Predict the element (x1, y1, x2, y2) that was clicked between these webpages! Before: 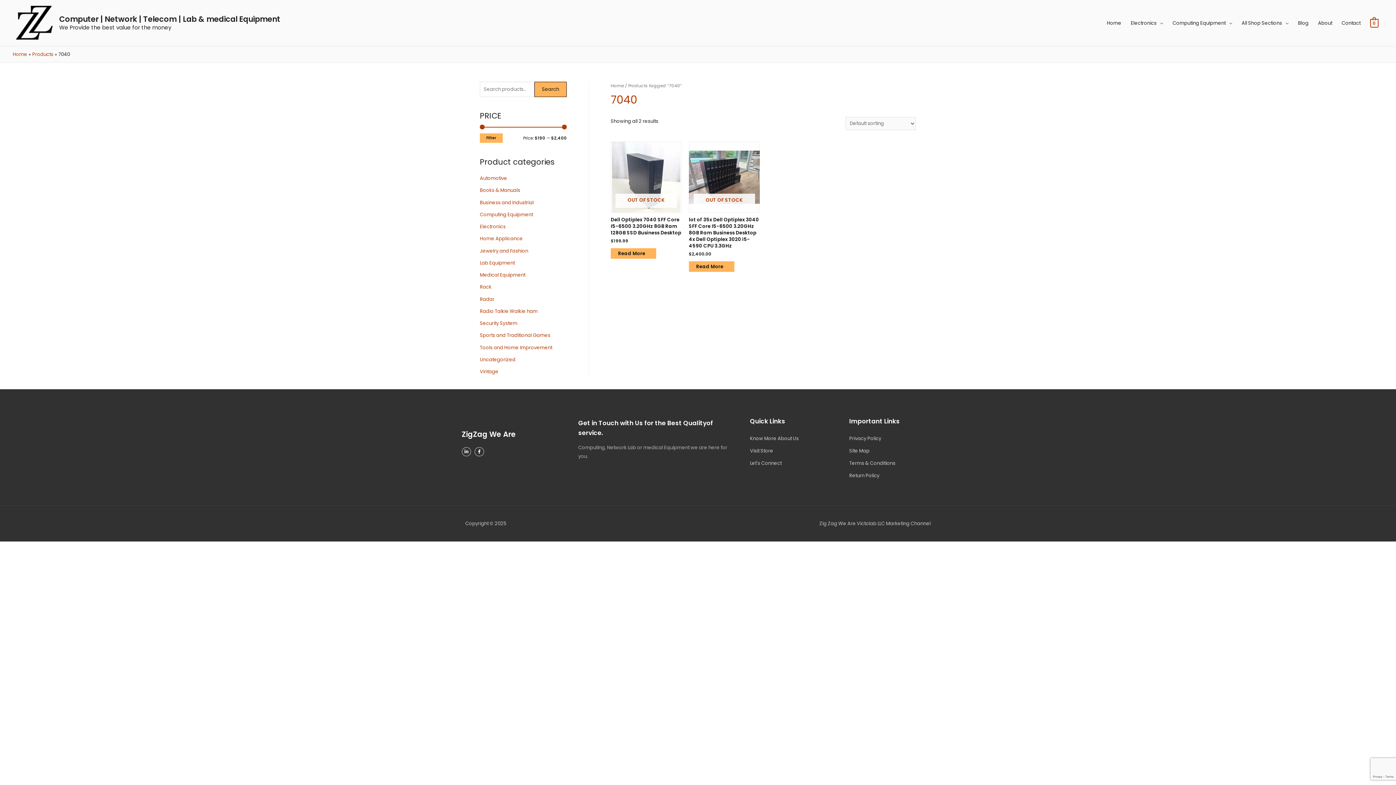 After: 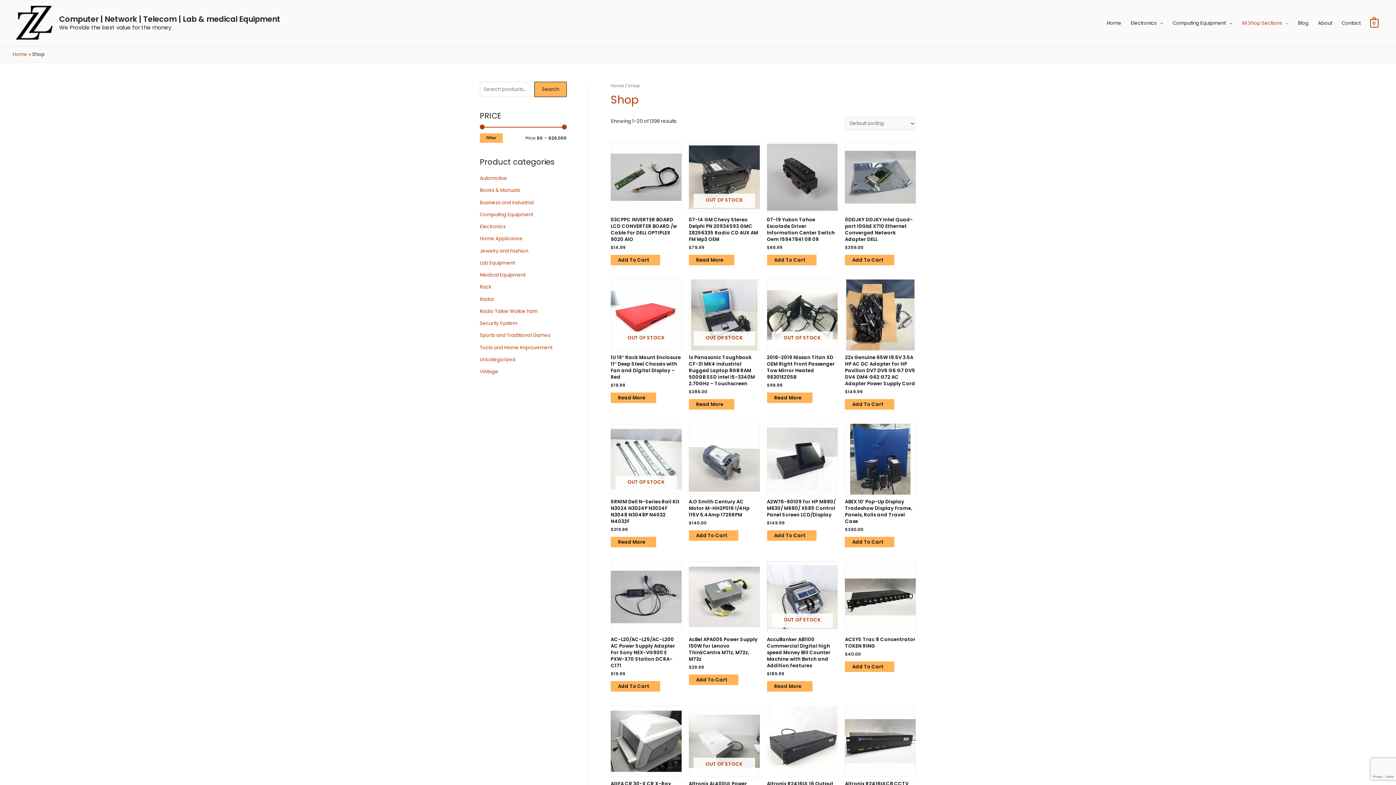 Action: label: Visit Store bbox: (750, 446, 849, 455)